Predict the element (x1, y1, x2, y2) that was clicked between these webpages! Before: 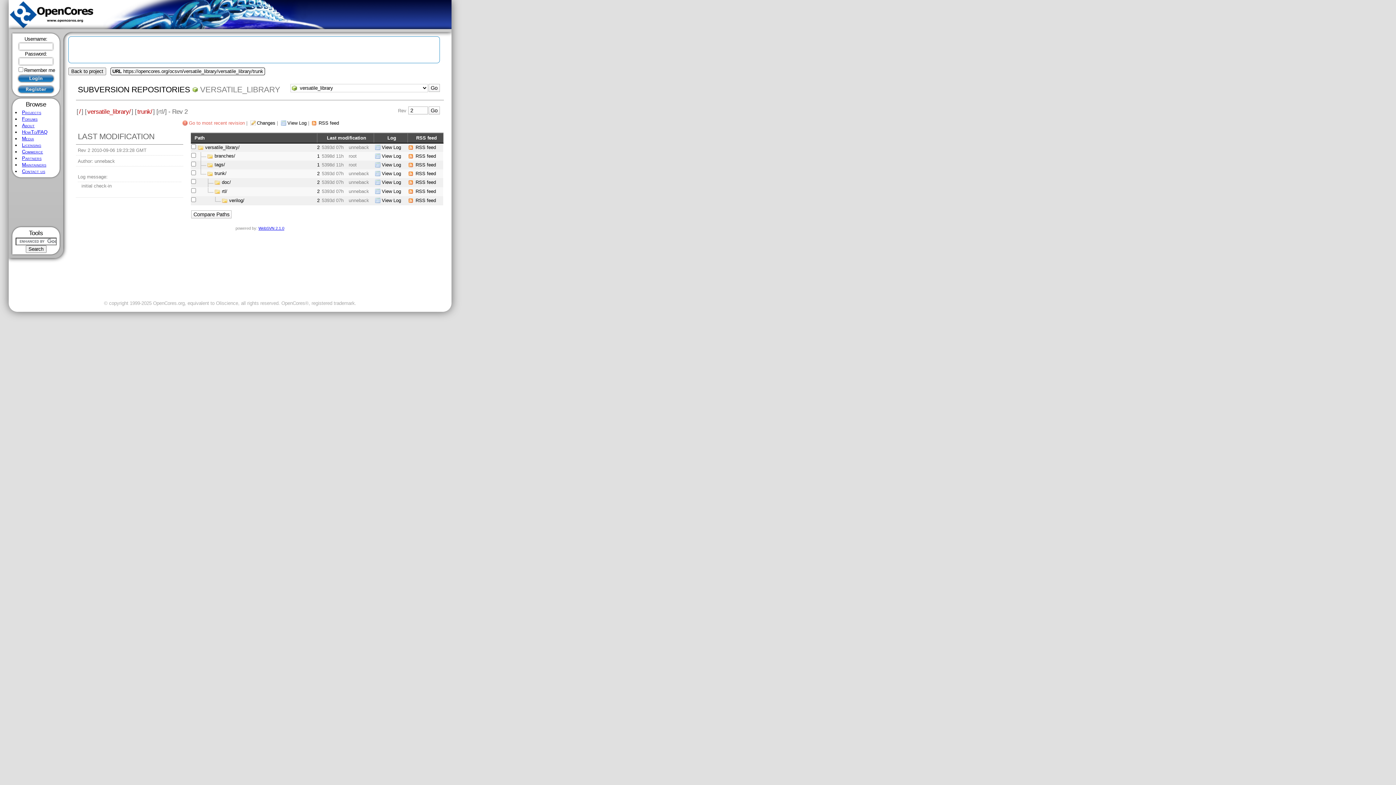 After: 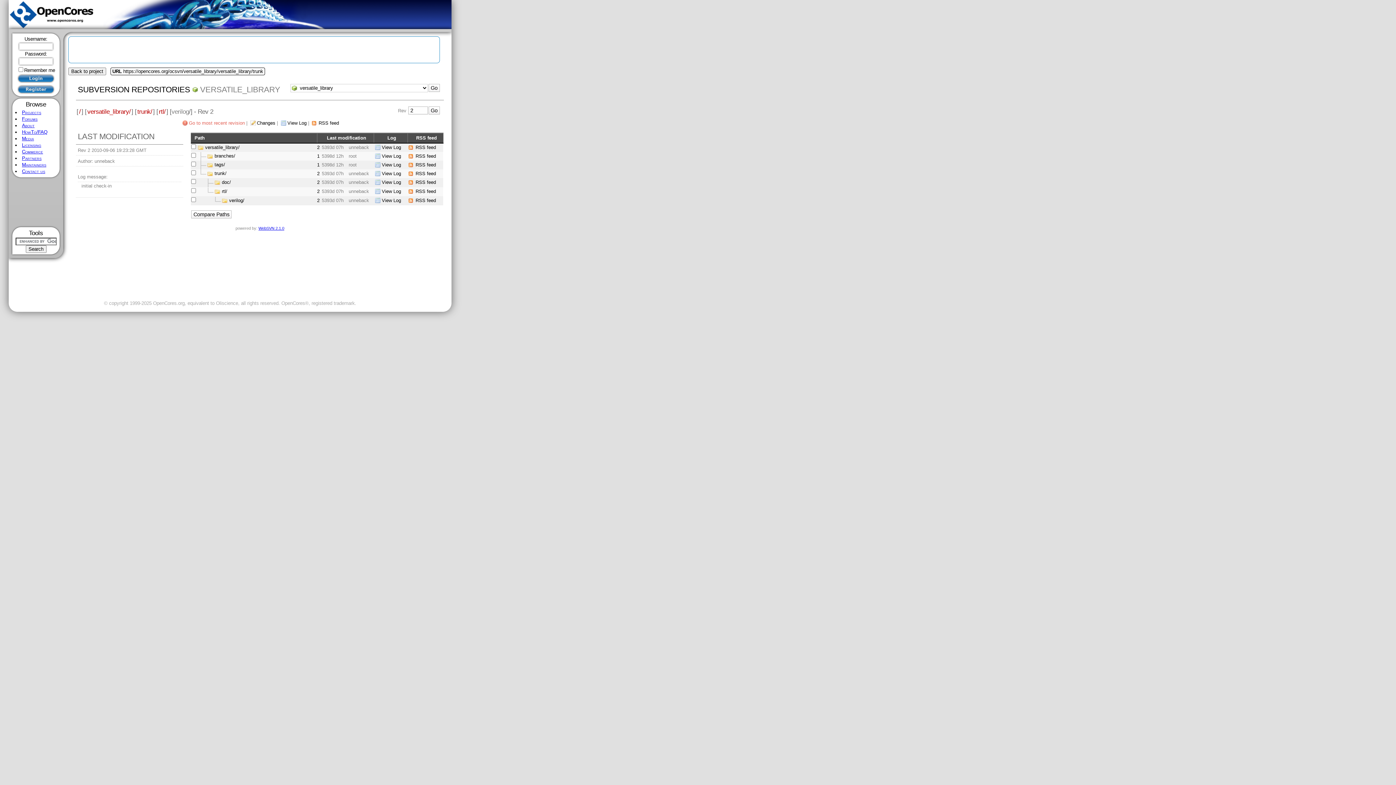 Action: bbox: (229, 197, 244, 203) label: verilog/